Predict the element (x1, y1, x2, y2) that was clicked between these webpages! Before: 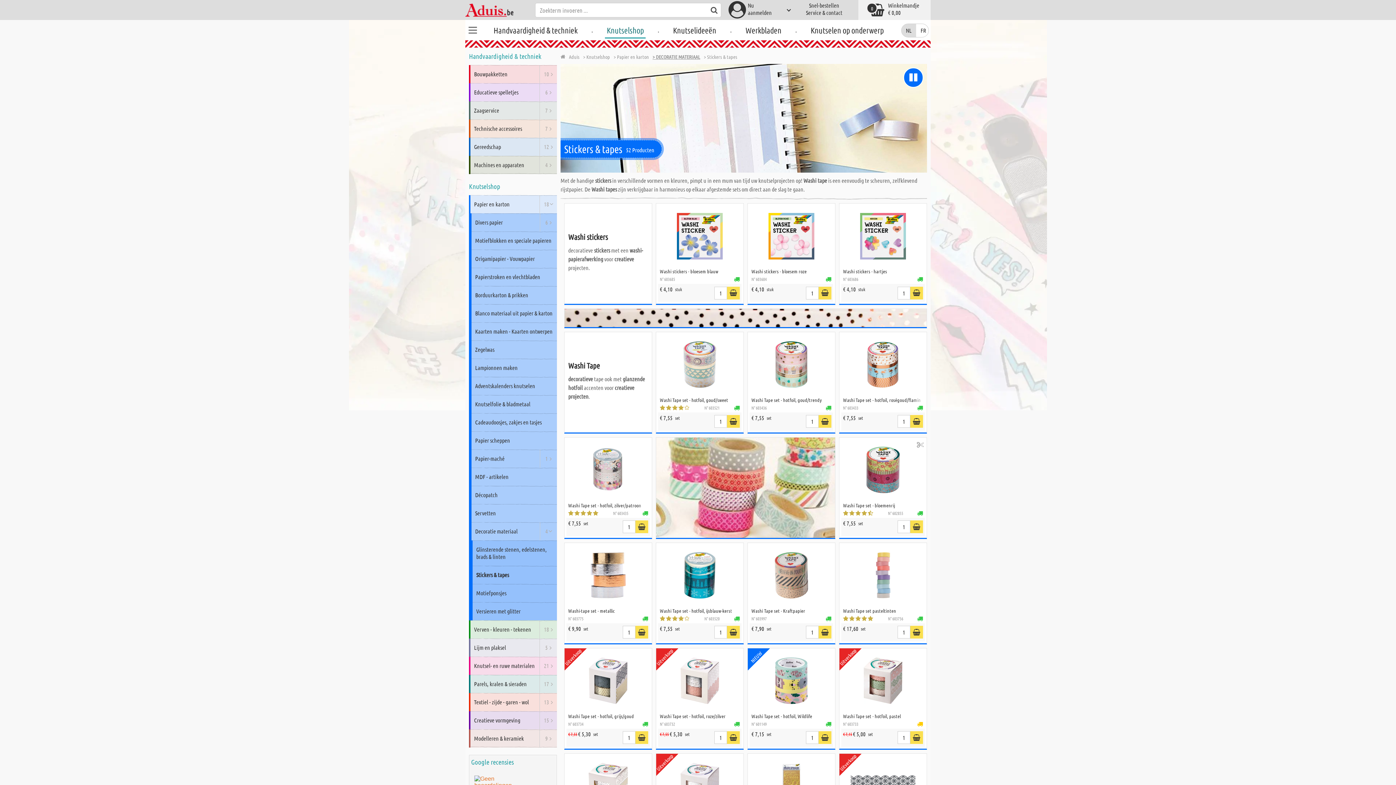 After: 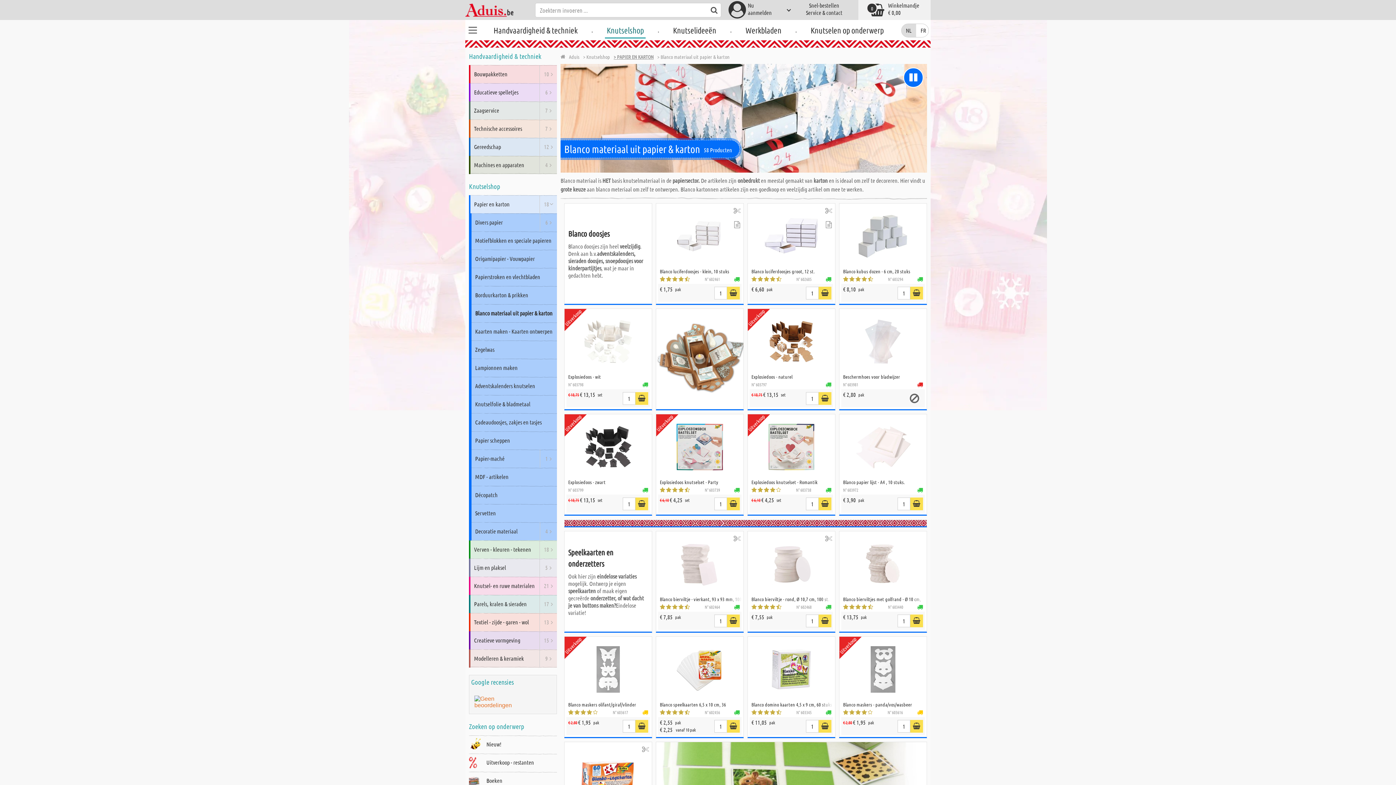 Action: label: Blanco materiaal uit papier & karton bbox: (471, 304, 557, 322)